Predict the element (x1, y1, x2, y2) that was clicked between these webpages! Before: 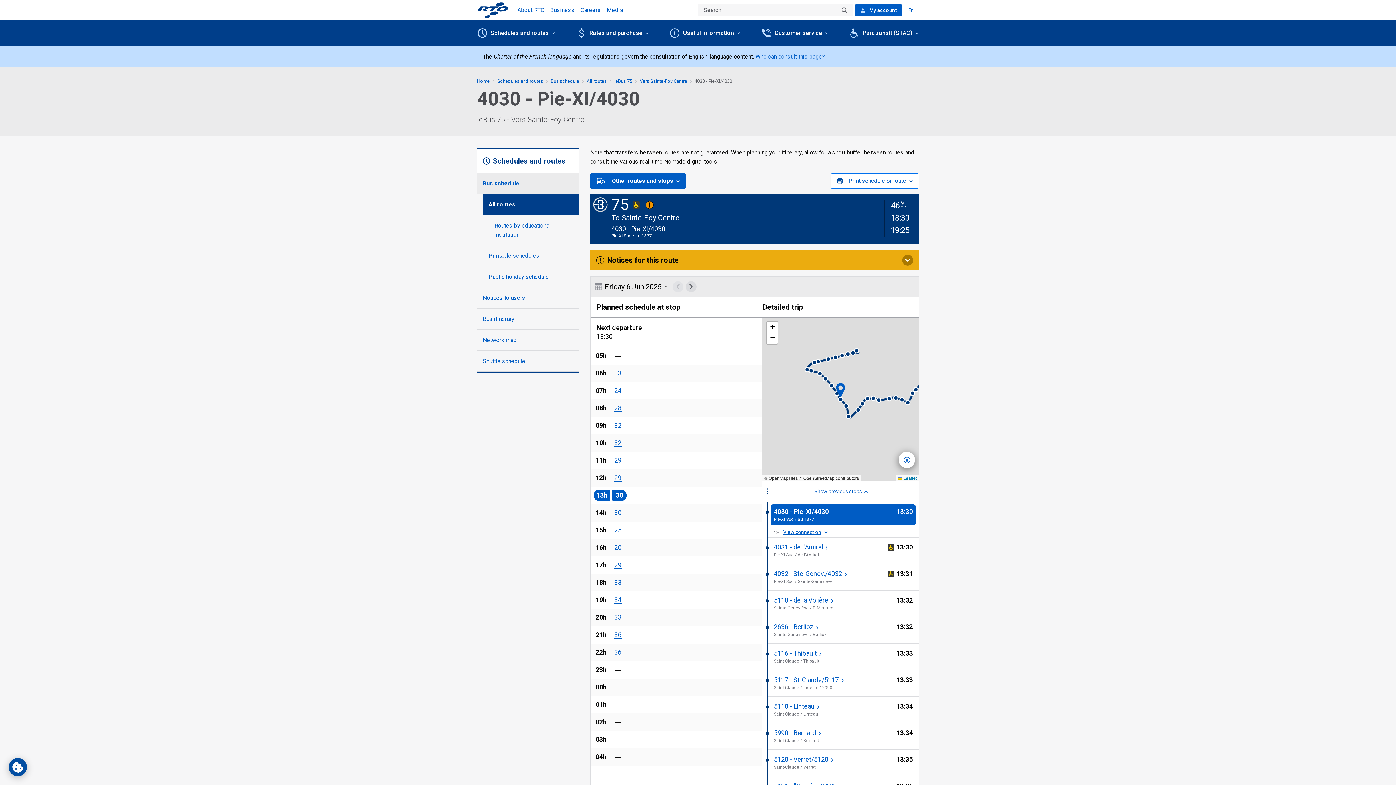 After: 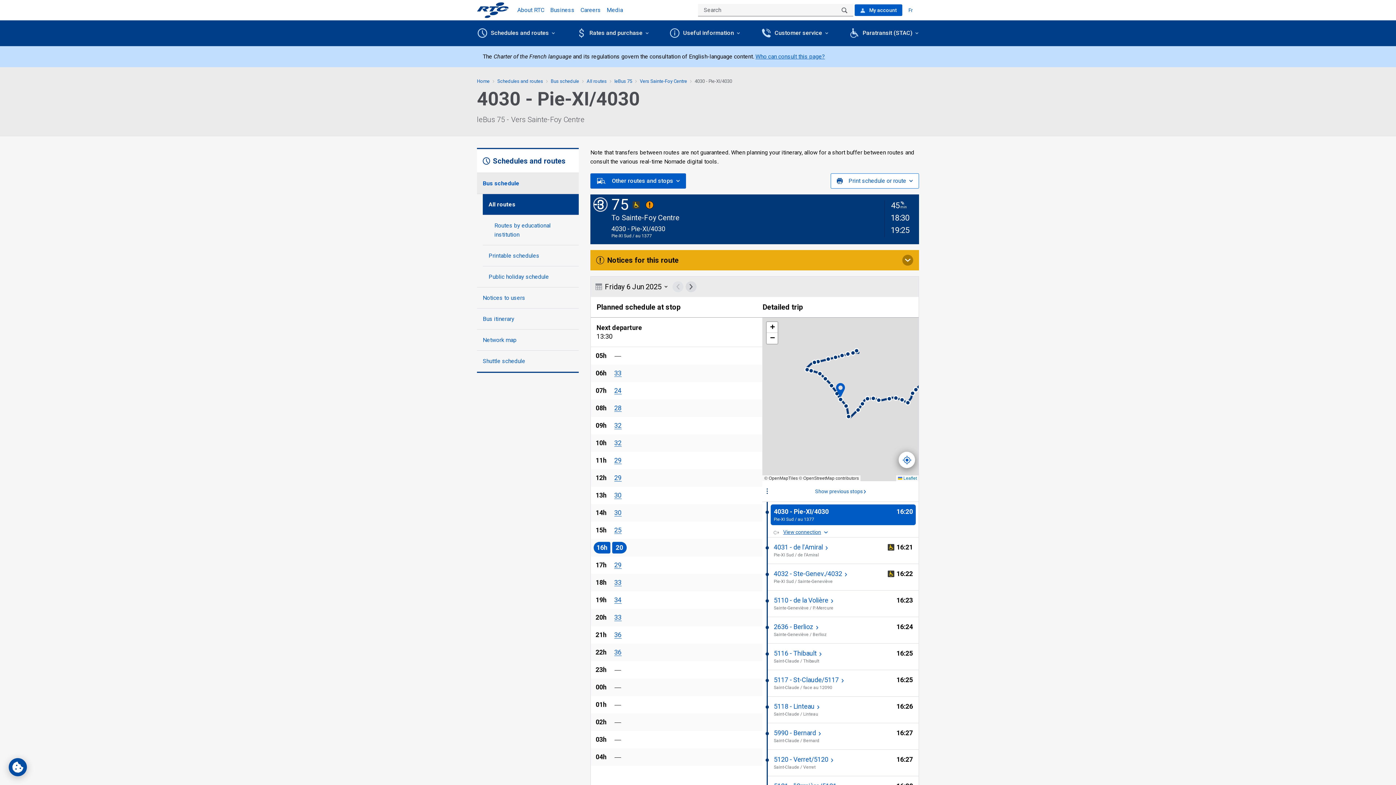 Action: bbox: (614, 544, 621, 551) label: 20 hour
20